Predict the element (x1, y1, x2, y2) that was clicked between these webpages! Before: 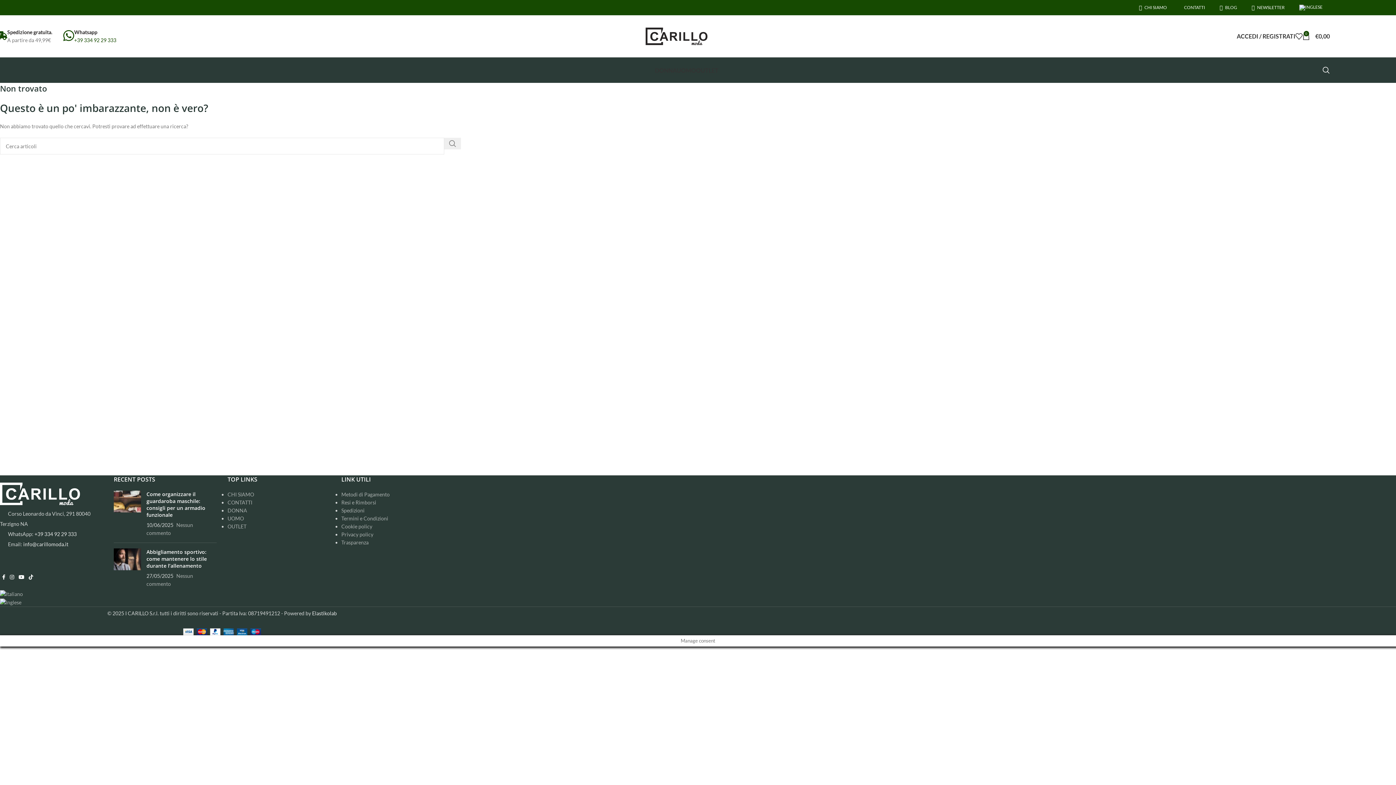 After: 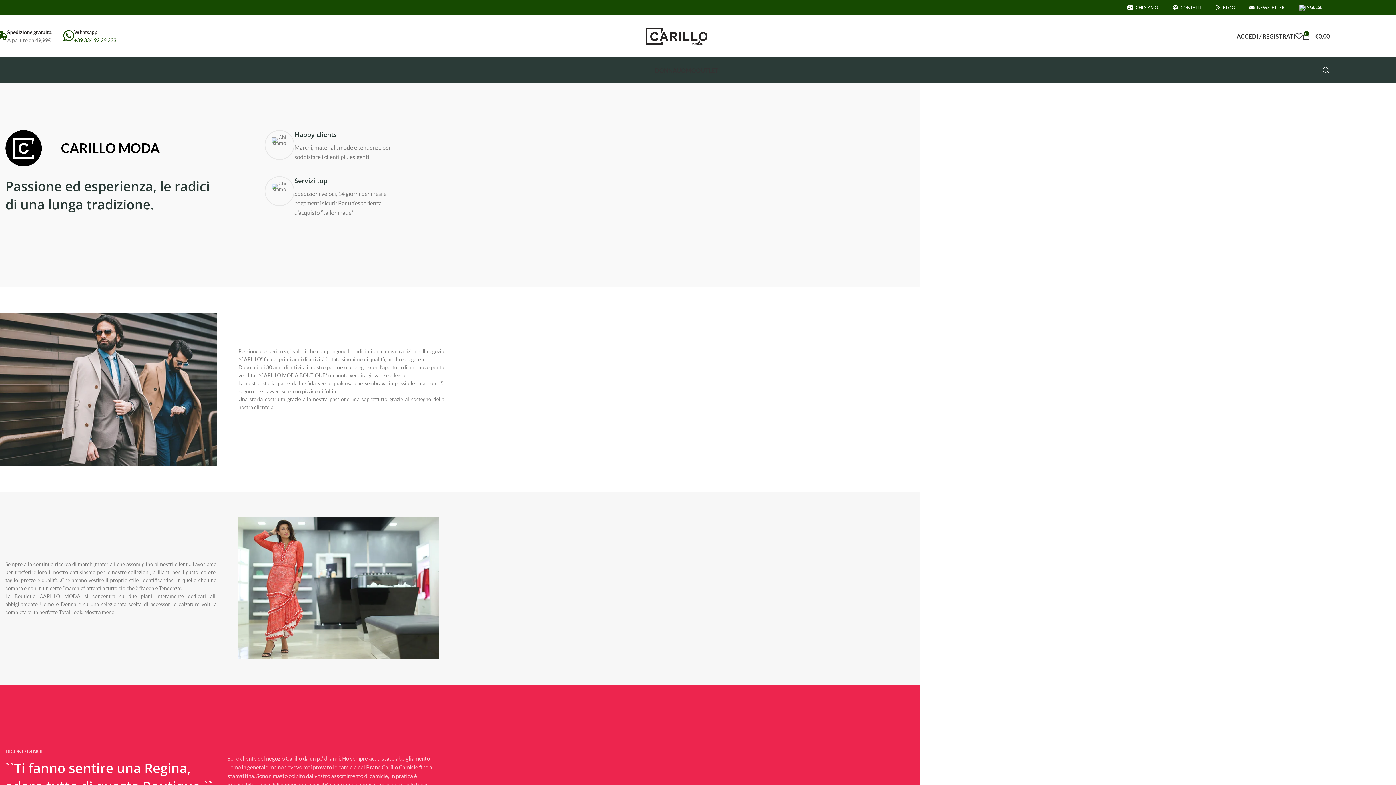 Action: bbox: (1132, 0, 1174, 14) label: CHI SIAMO